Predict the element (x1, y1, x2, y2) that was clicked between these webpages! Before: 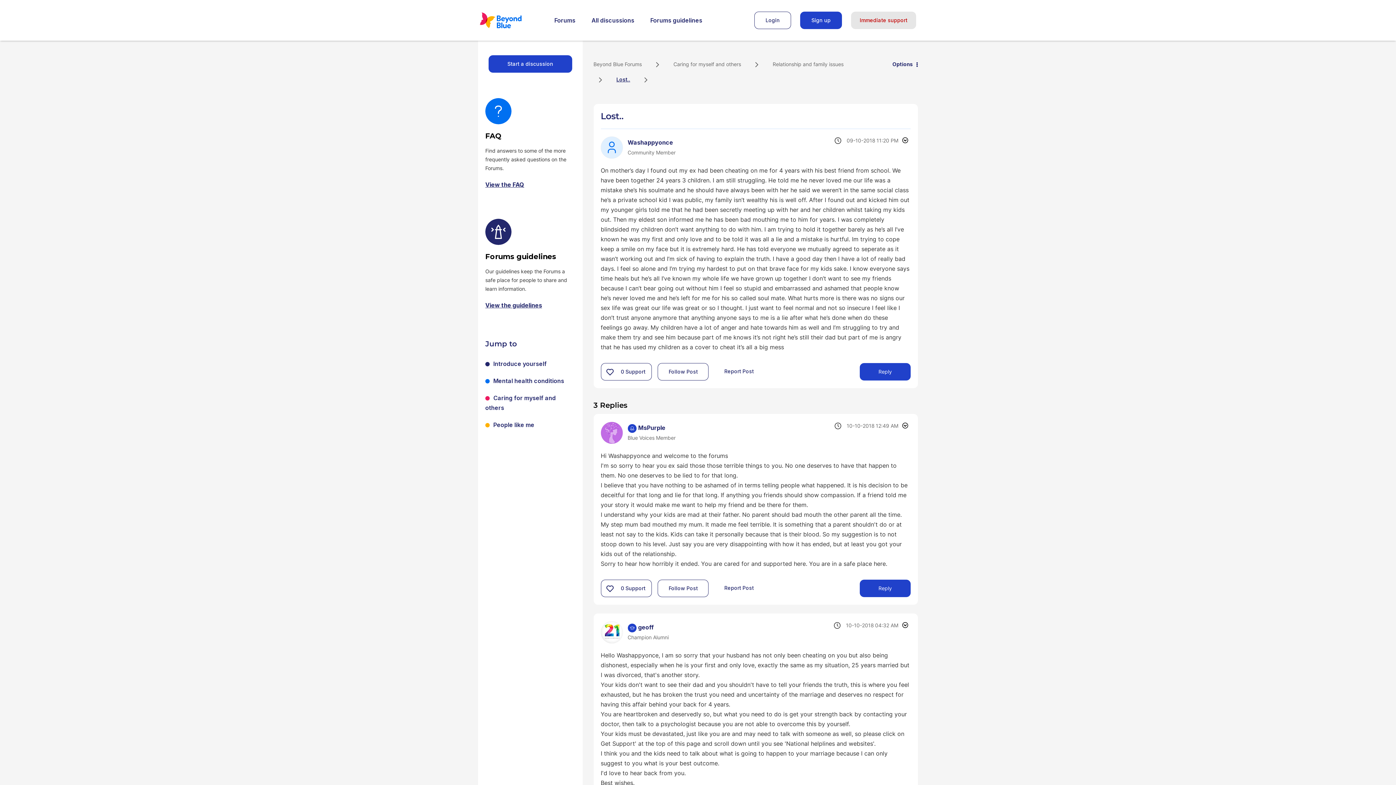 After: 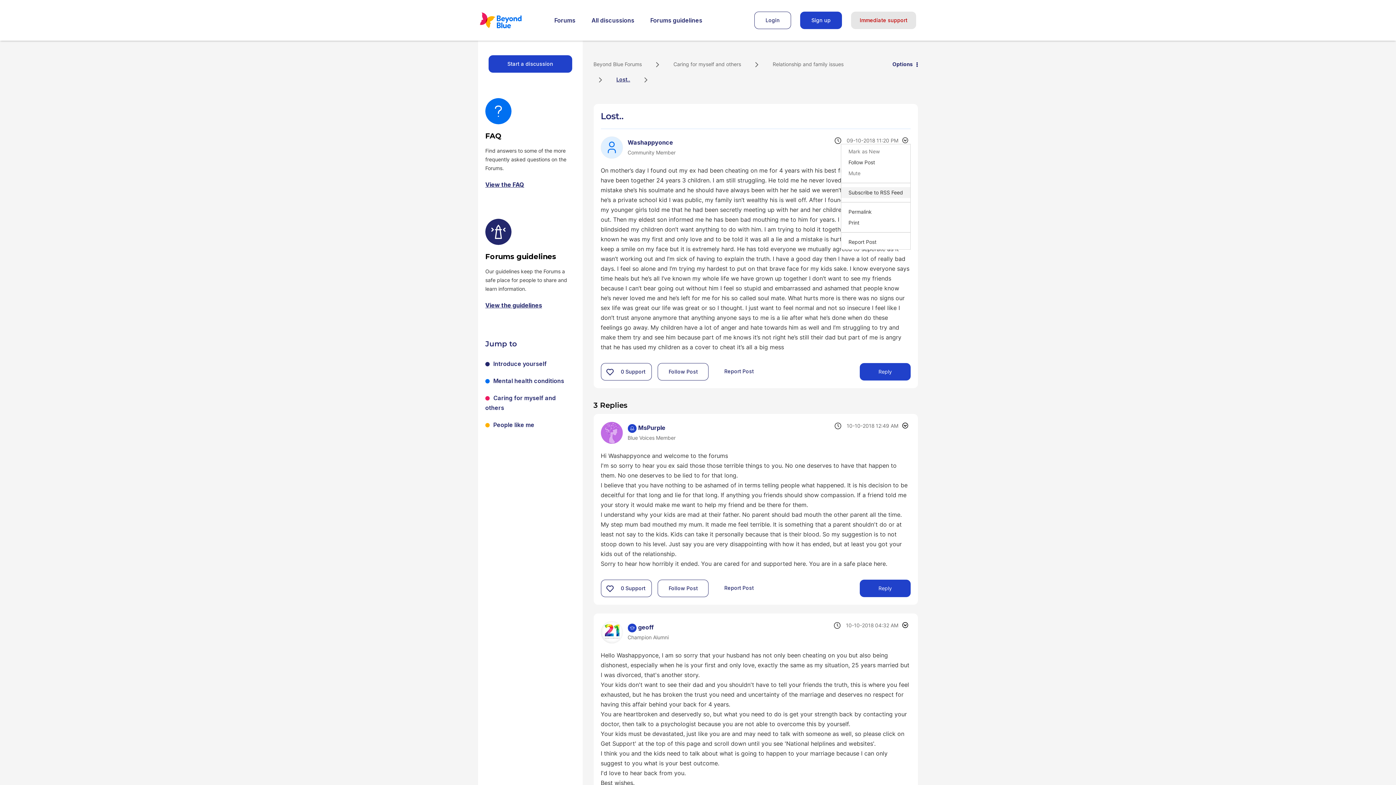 Action: label: Show Lost.. post option menu bbox: (898, 137, 910, 143)